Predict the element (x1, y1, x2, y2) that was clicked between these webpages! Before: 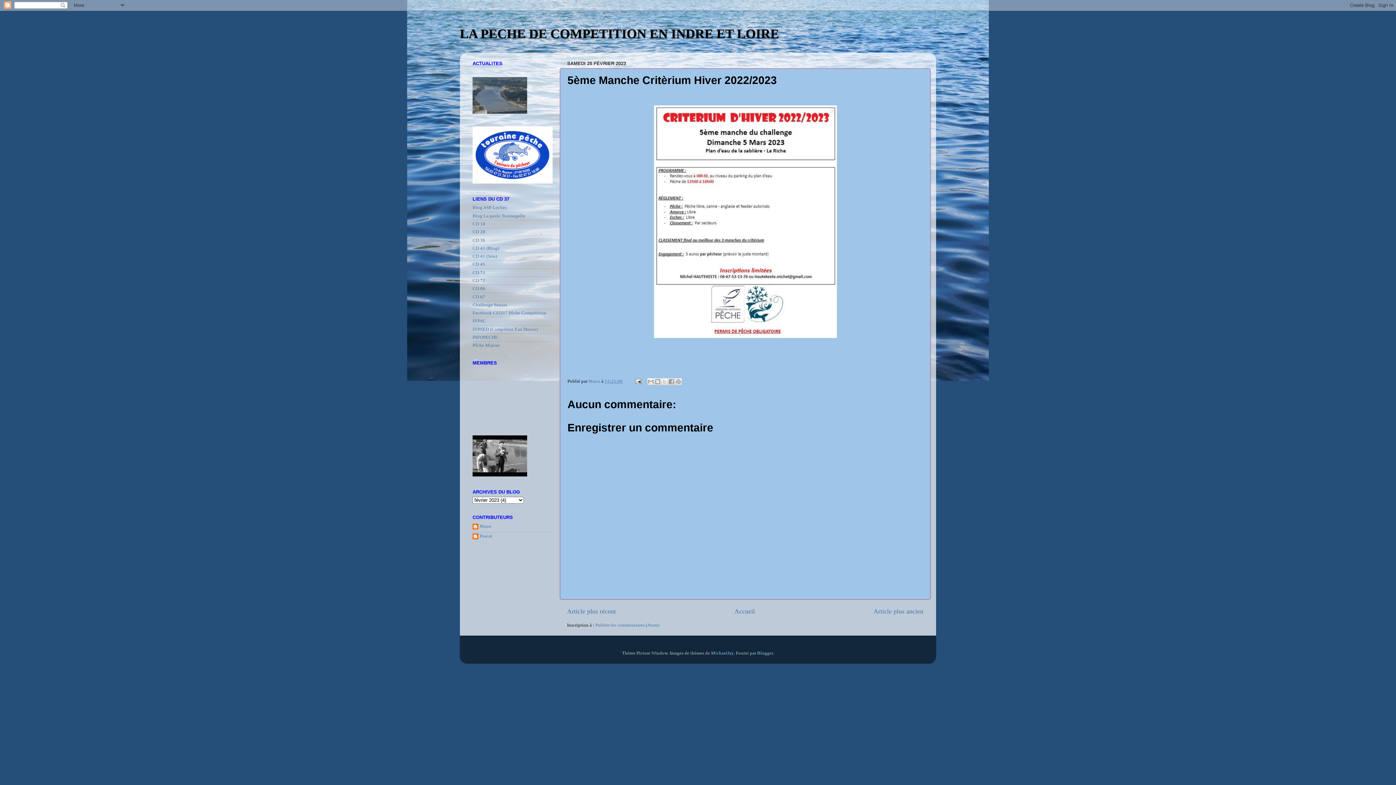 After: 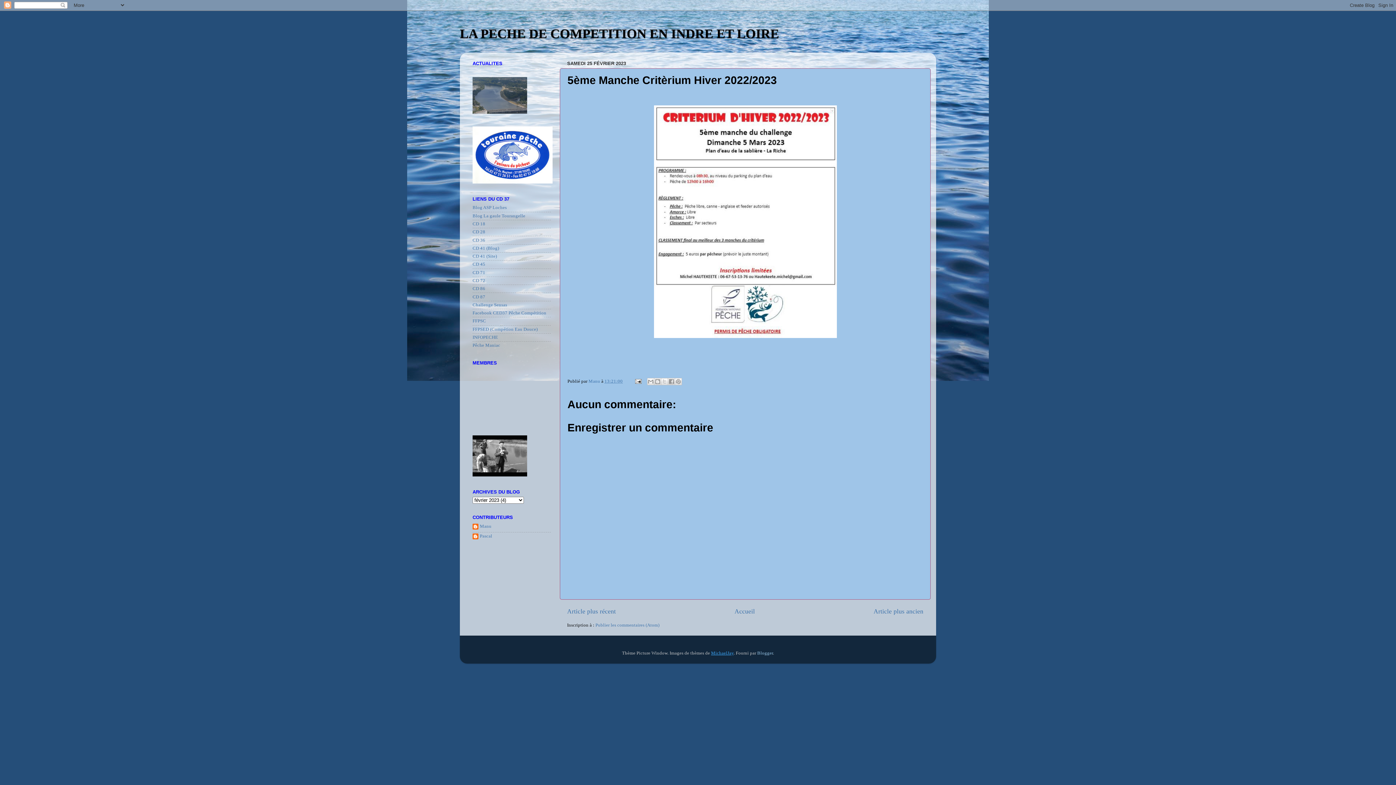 Action: label: MichaelJay bbox: (711, 650, 733, 655)